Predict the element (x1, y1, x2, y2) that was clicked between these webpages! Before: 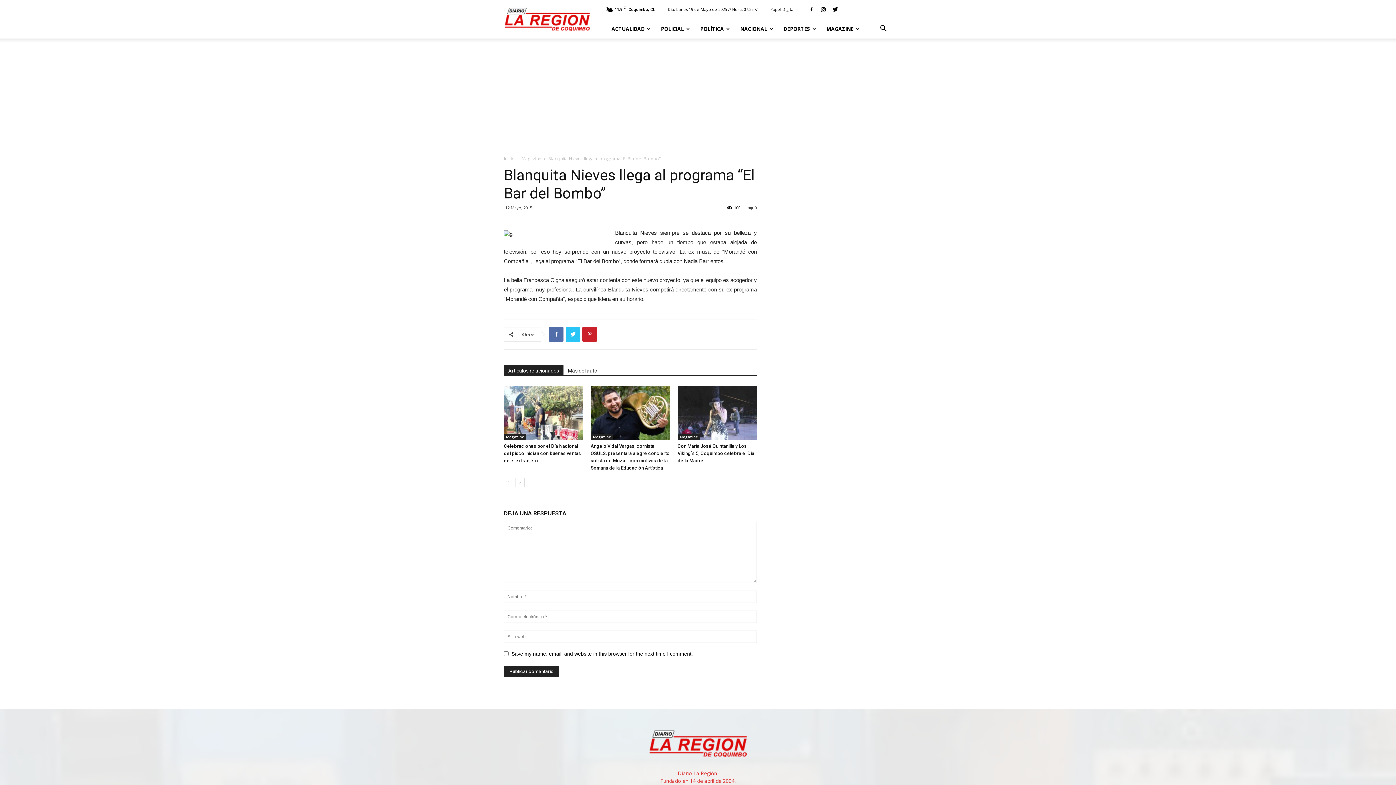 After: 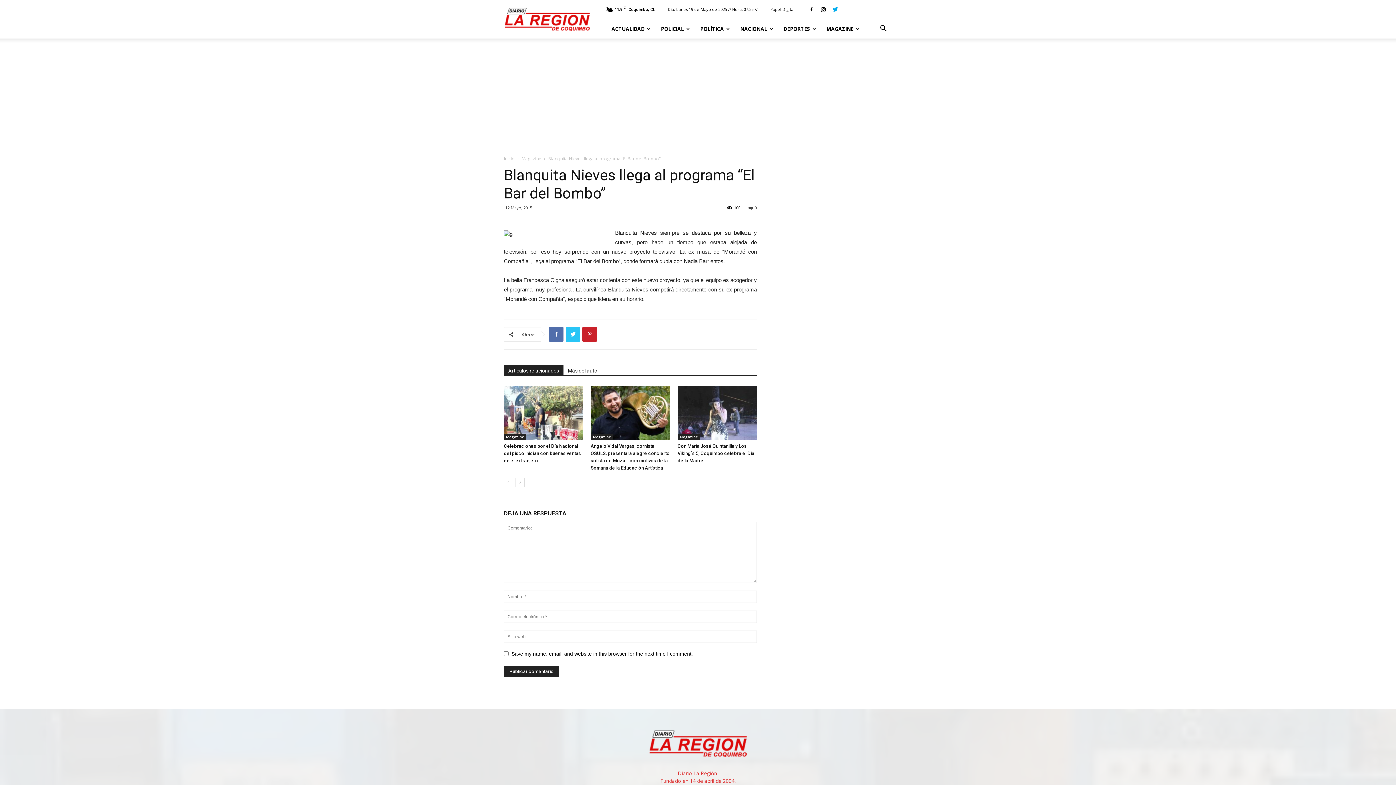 Action: bbox: (830, 4, 841, 14)